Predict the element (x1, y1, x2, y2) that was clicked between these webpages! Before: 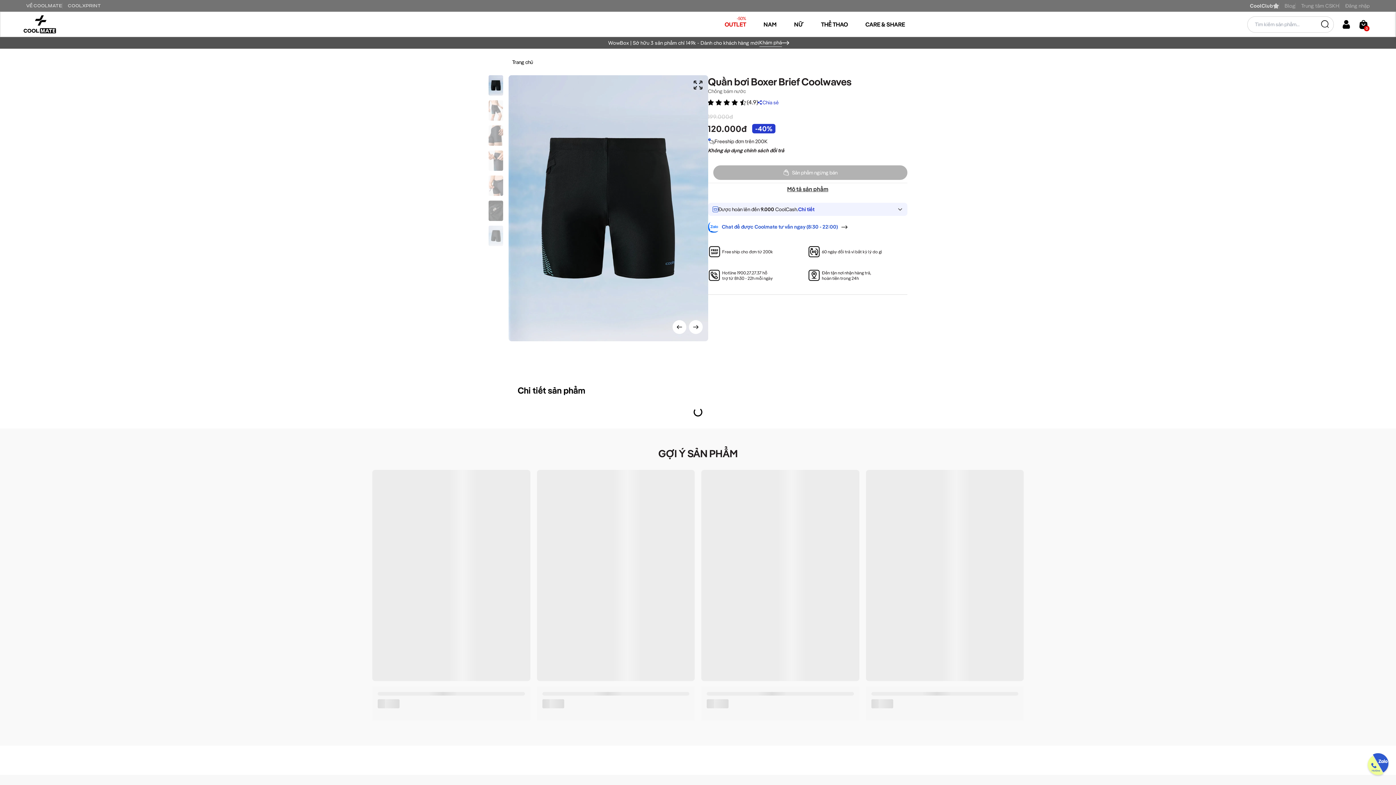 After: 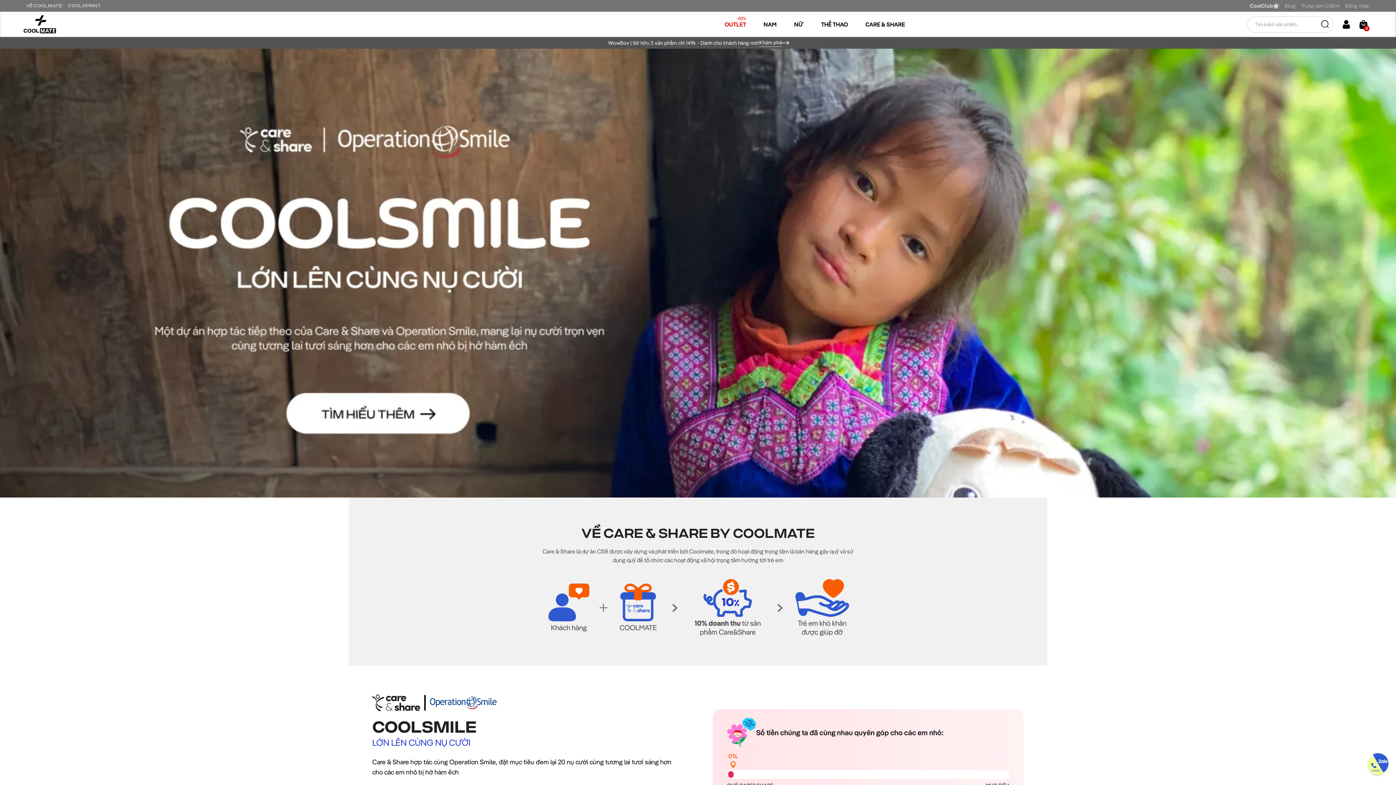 Action: label: CARE & SHARE bbox: (865, 20, 905, 28)